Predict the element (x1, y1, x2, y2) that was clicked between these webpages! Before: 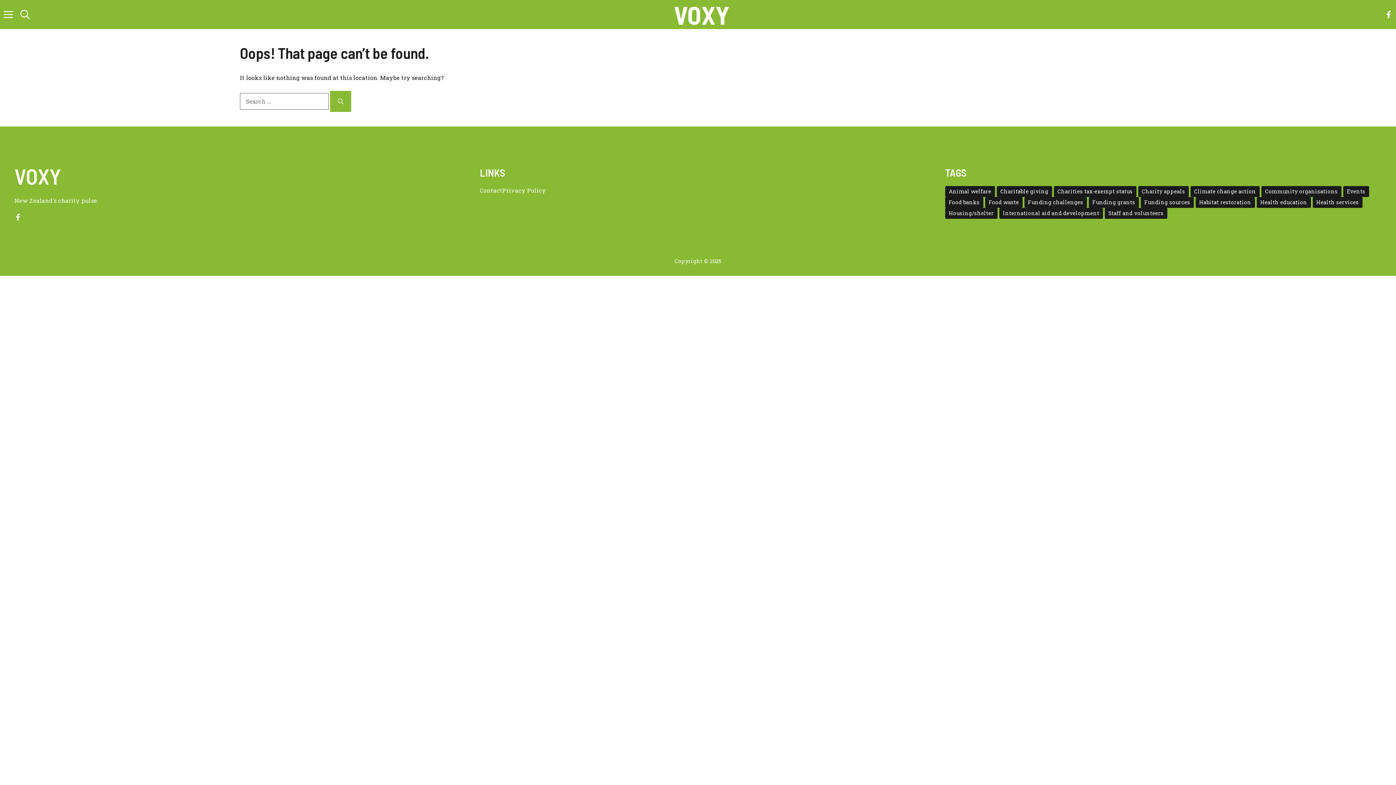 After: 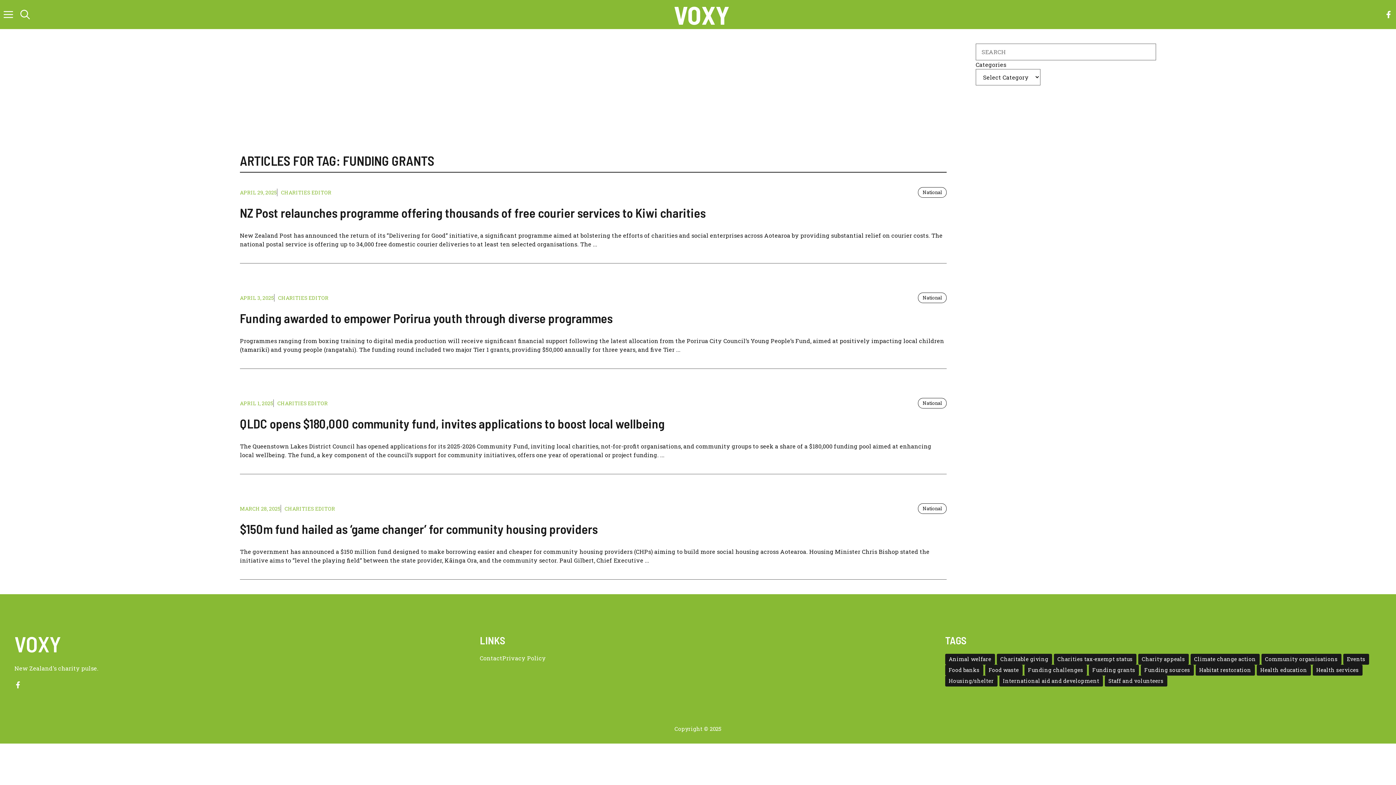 Action: bbox: (1088, 197, 1139, 208) label: Funding grants (4 items)